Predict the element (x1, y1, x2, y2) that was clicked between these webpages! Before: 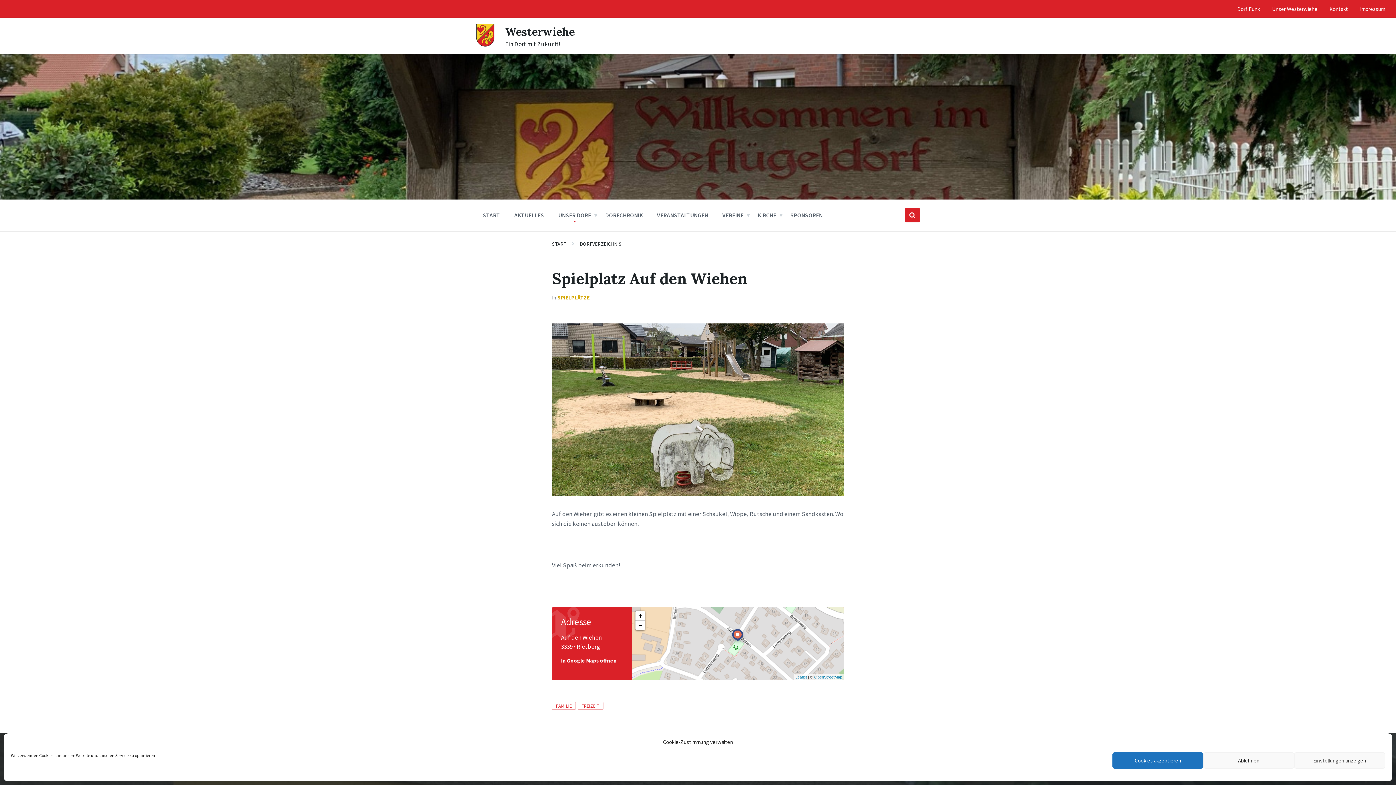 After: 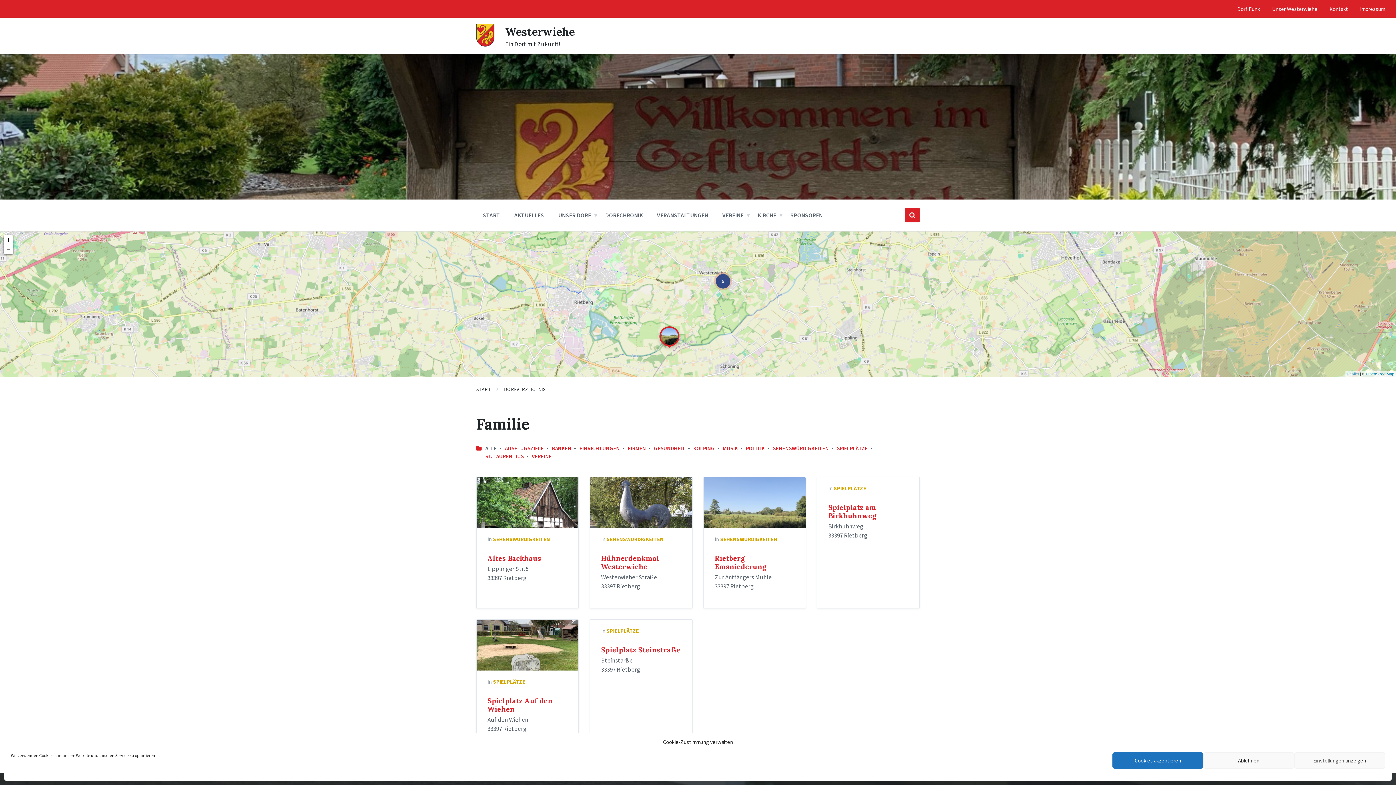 Action: bbox: (552, 702, 575, 710) label: FAMILIE